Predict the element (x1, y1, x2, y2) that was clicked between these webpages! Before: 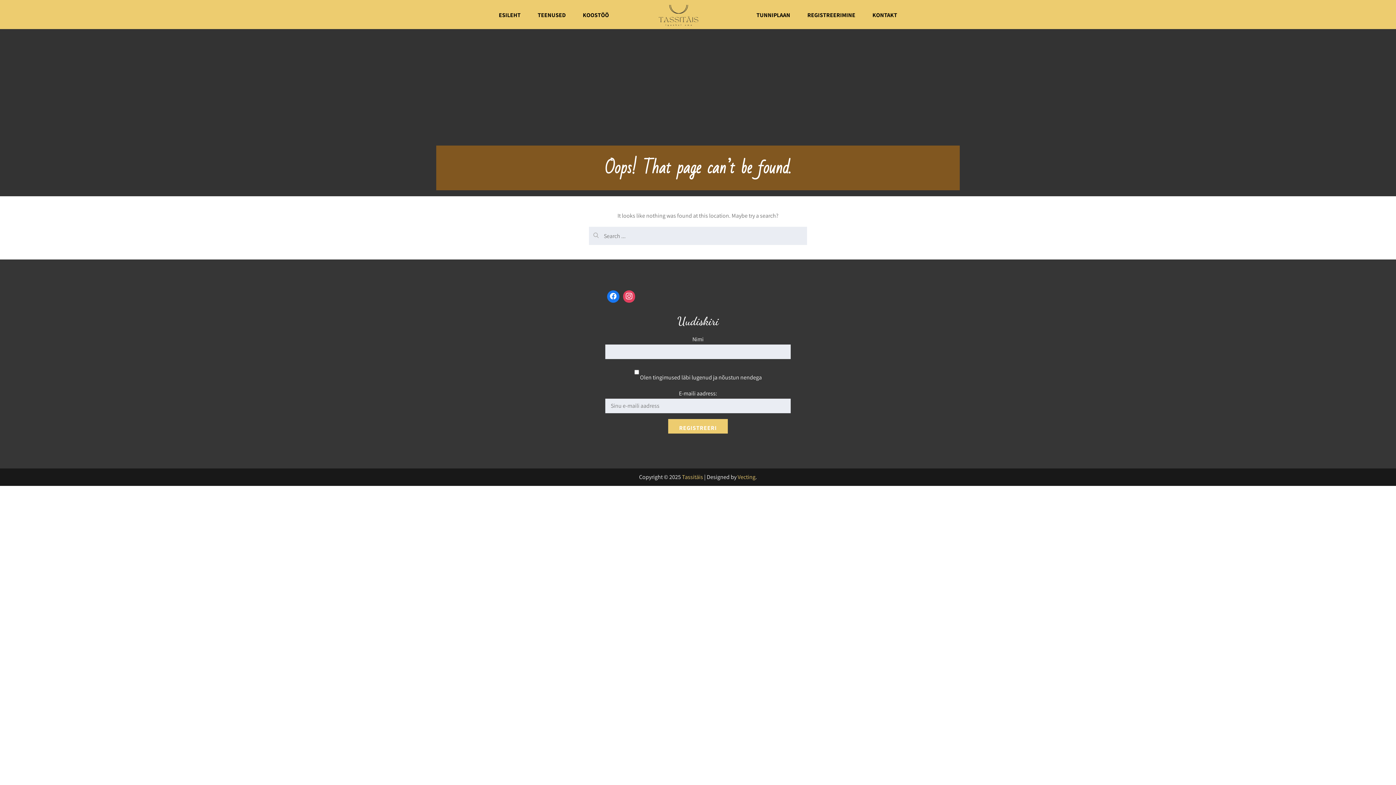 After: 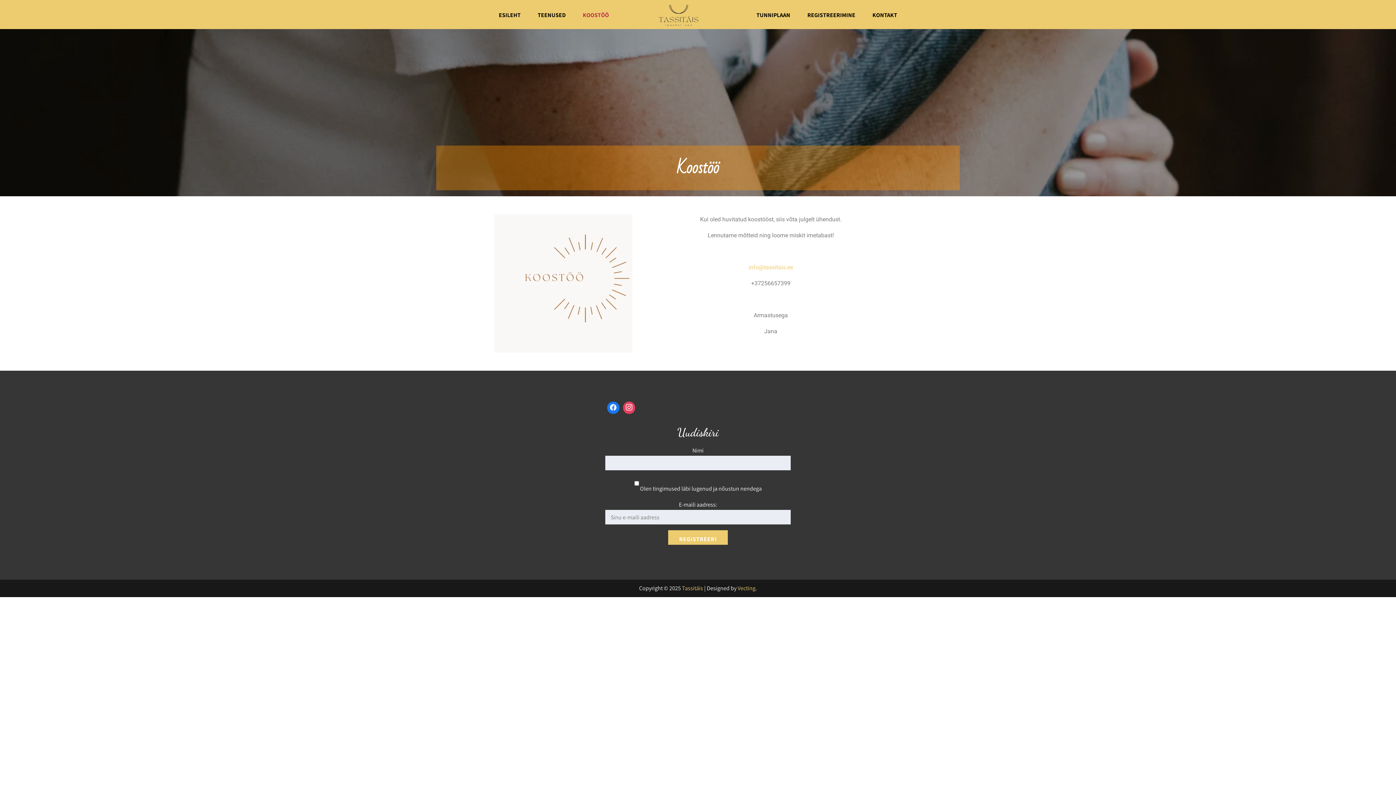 Action: label: KOOSTÖÖ bbox: (574, 5, 617, 24)